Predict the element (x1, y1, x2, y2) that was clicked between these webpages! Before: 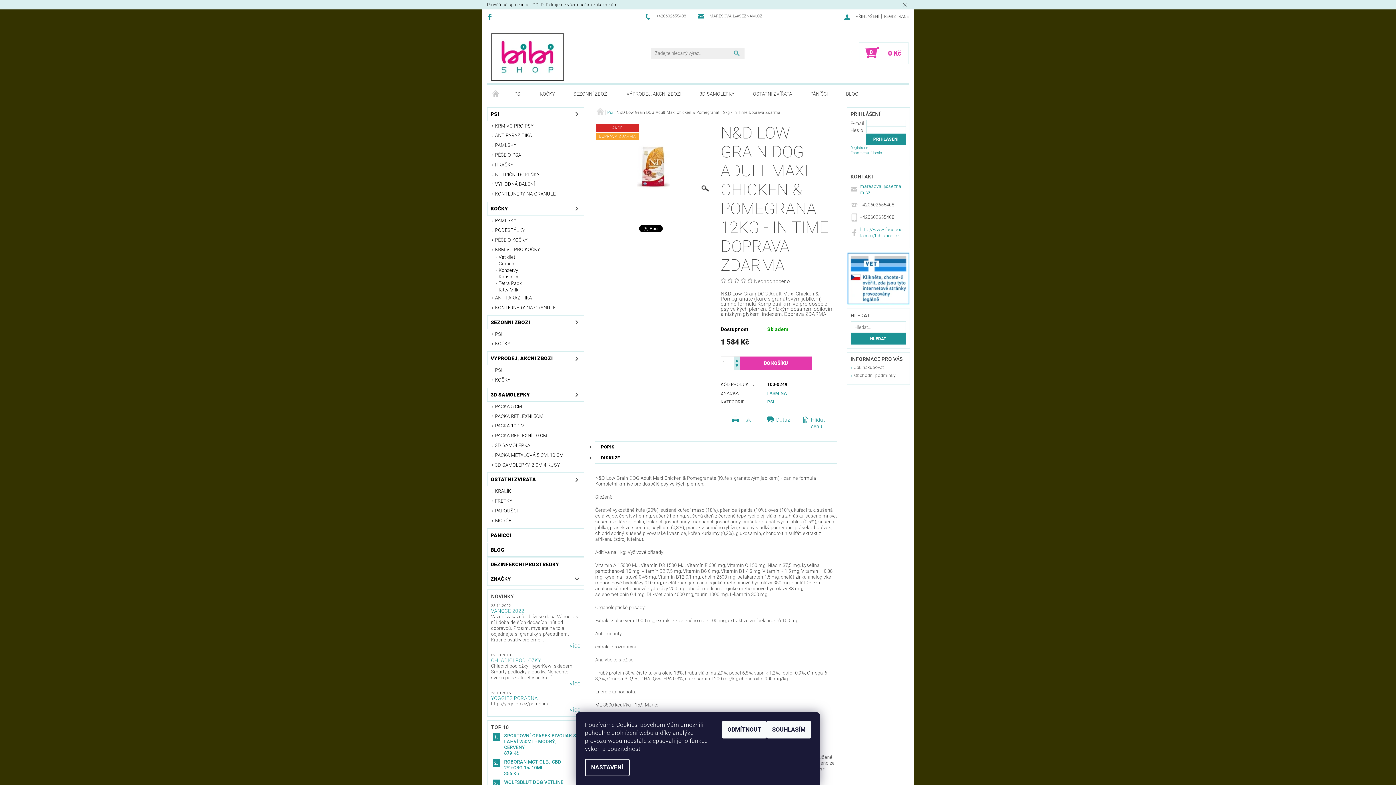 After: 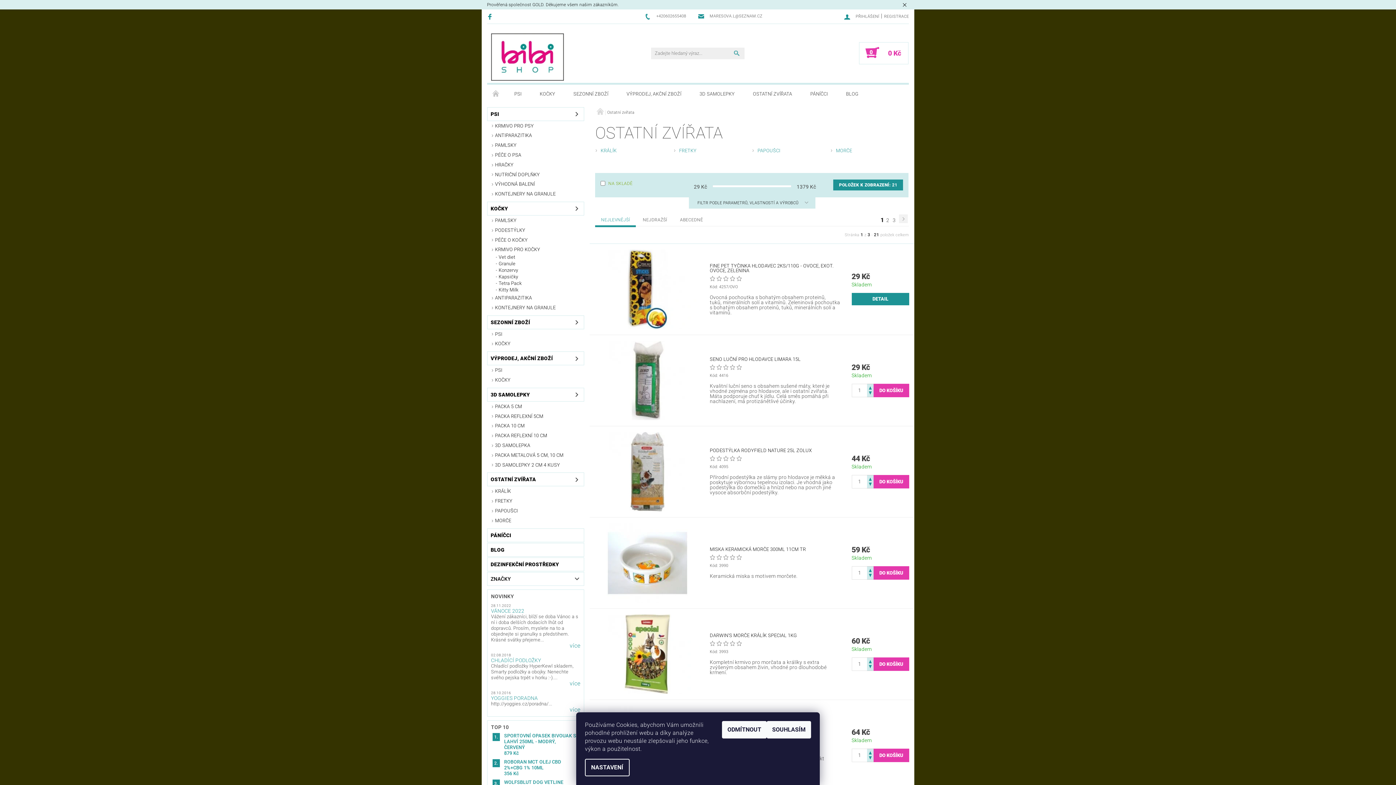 Action: bbox: (744, 84, 801, 103) label: OSTATNÍ ZVÍŘATA